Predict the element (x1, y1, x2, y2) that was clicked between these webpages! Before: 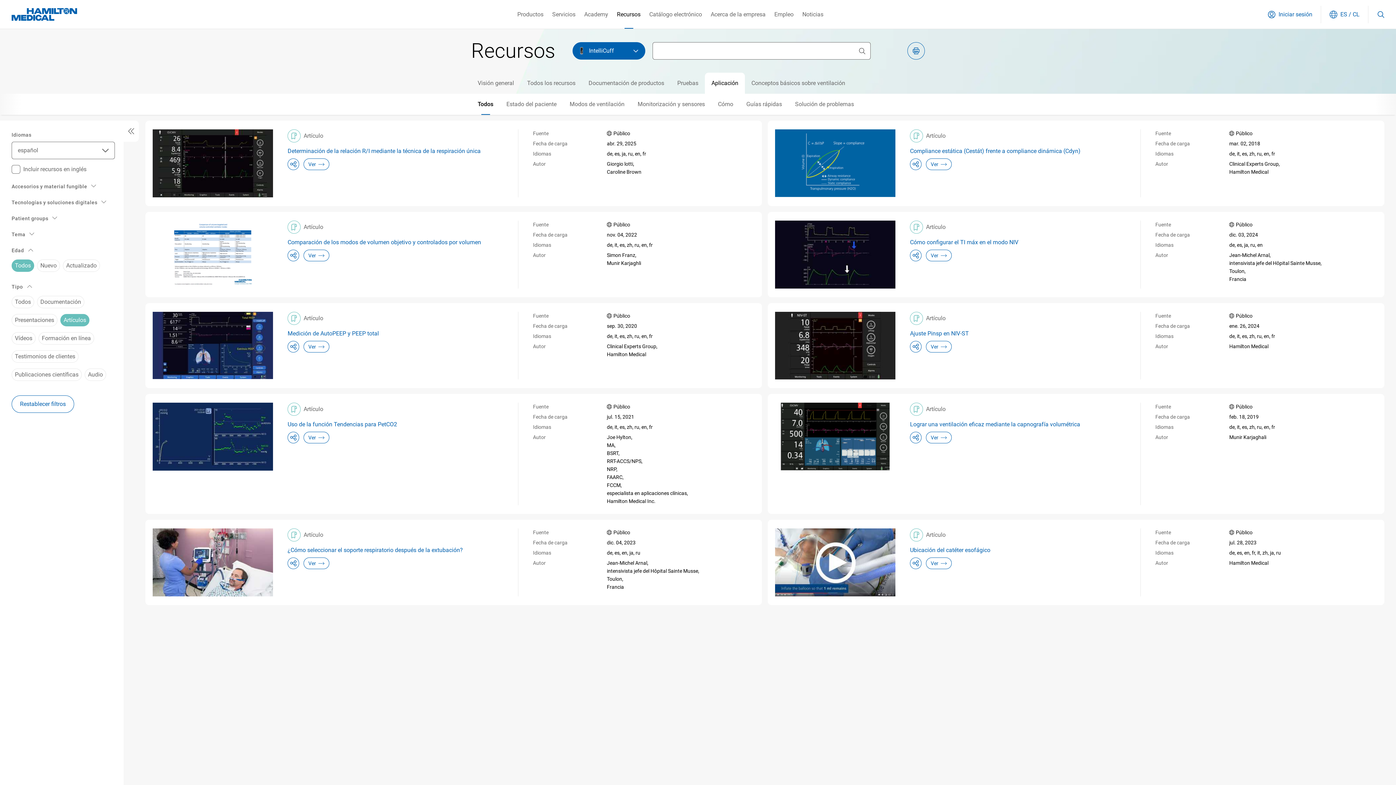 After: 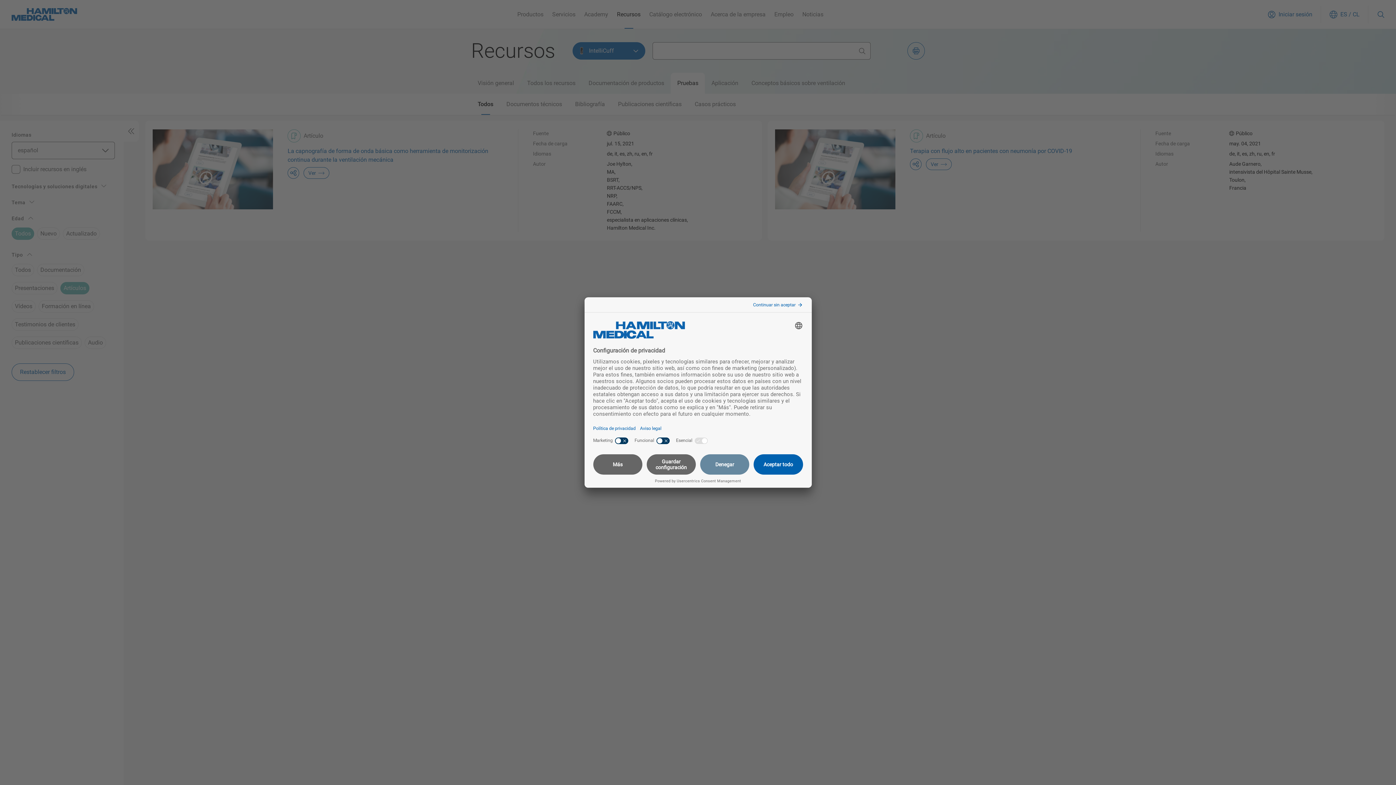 Action: bbox: (677, 76, 698, 90) label: Pruebas